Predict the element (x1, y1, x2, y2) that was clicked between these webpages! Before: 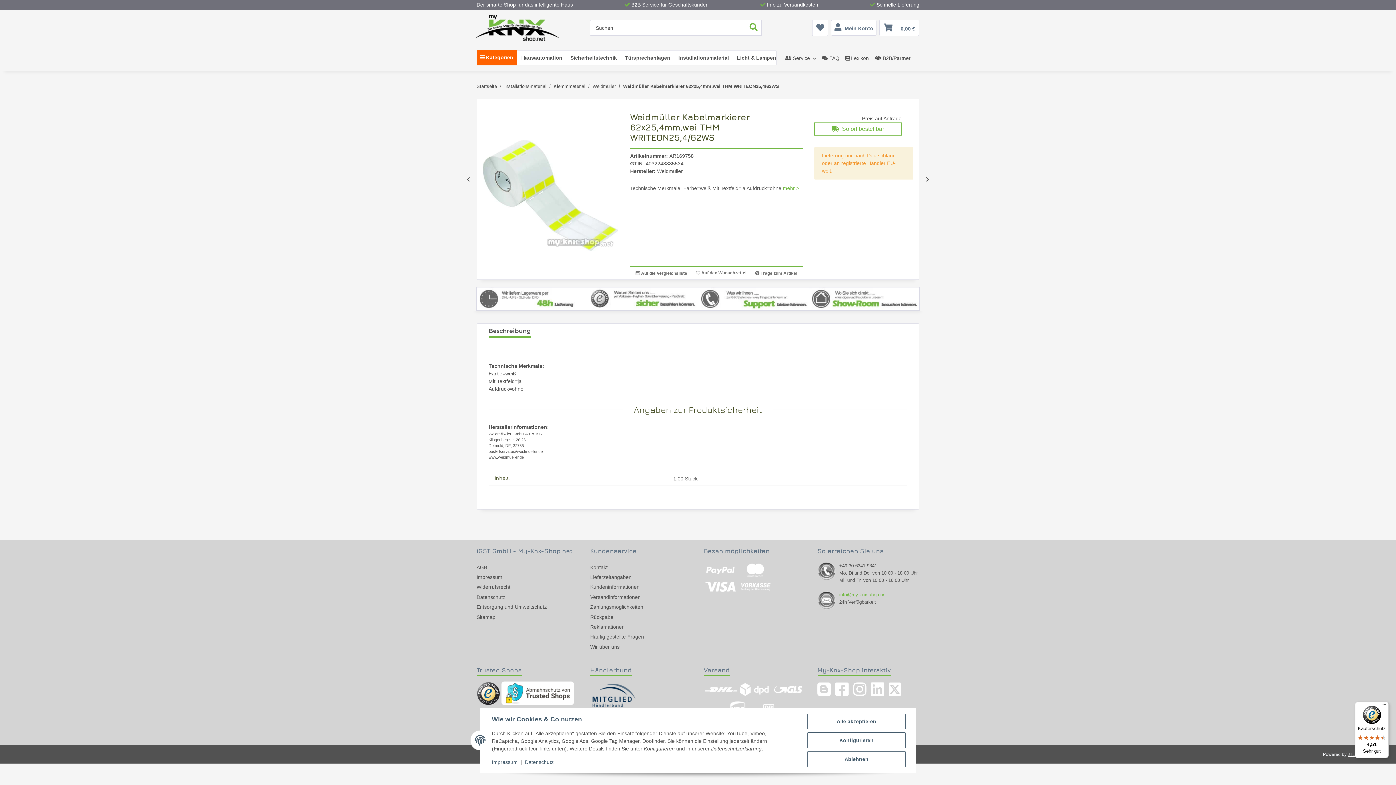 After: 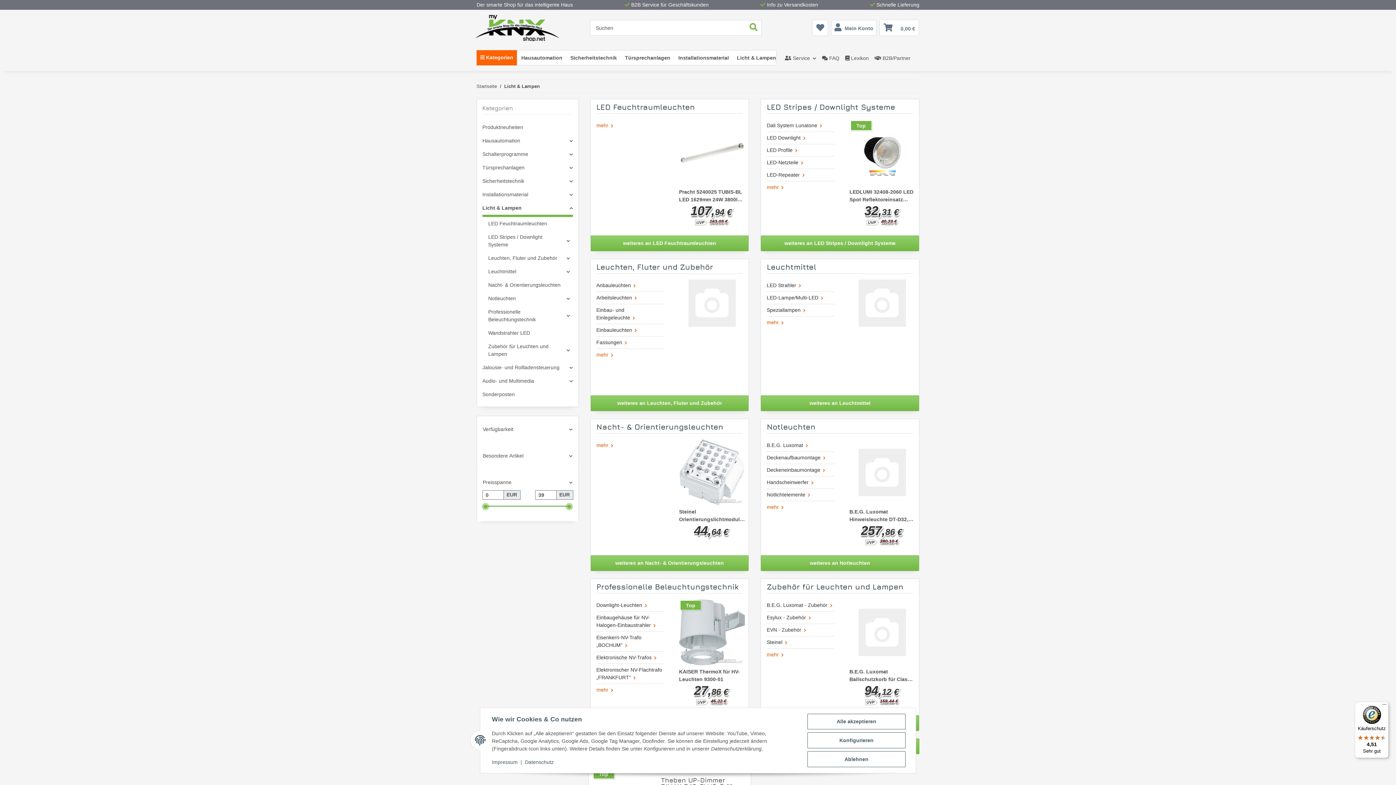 Action: label: Licht & Lampen bbox: (733, 50, 779, 65)